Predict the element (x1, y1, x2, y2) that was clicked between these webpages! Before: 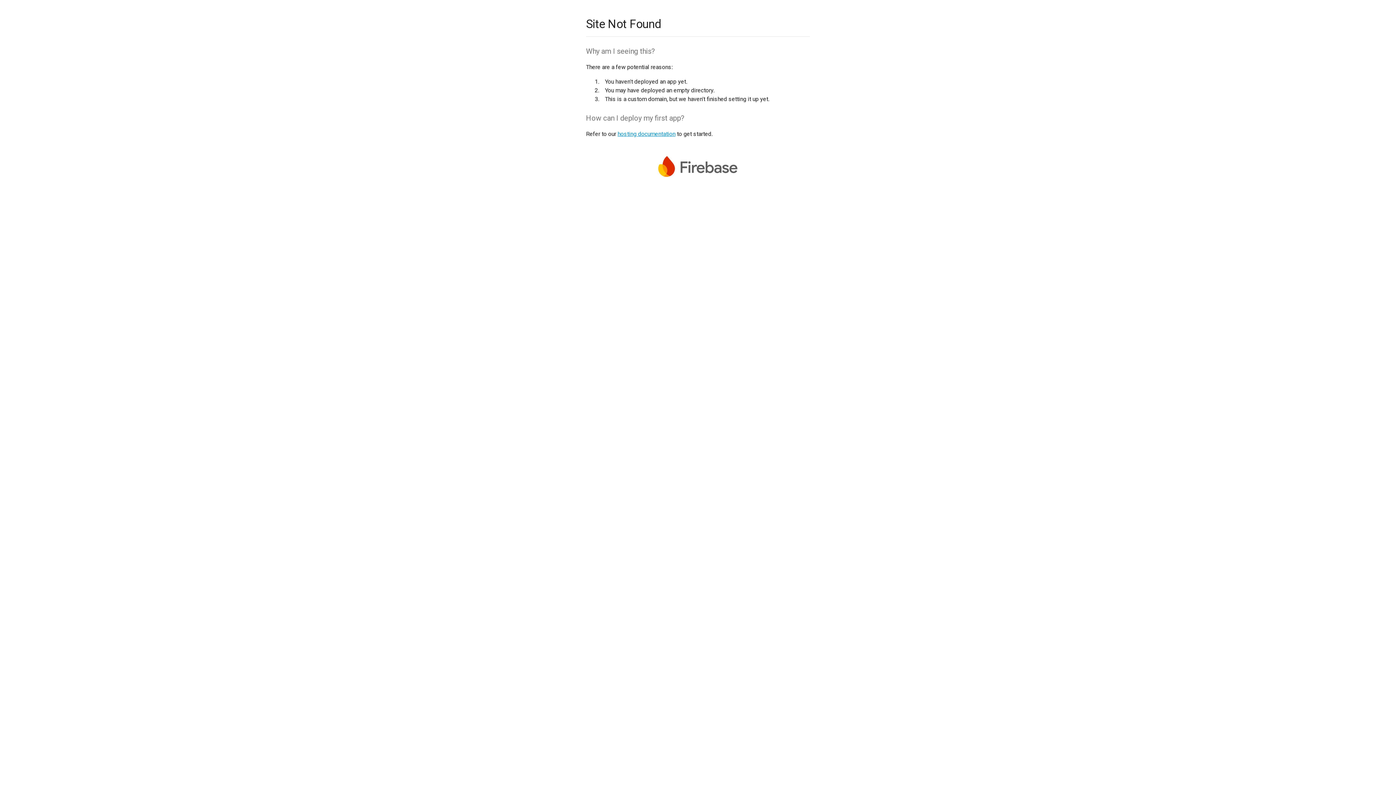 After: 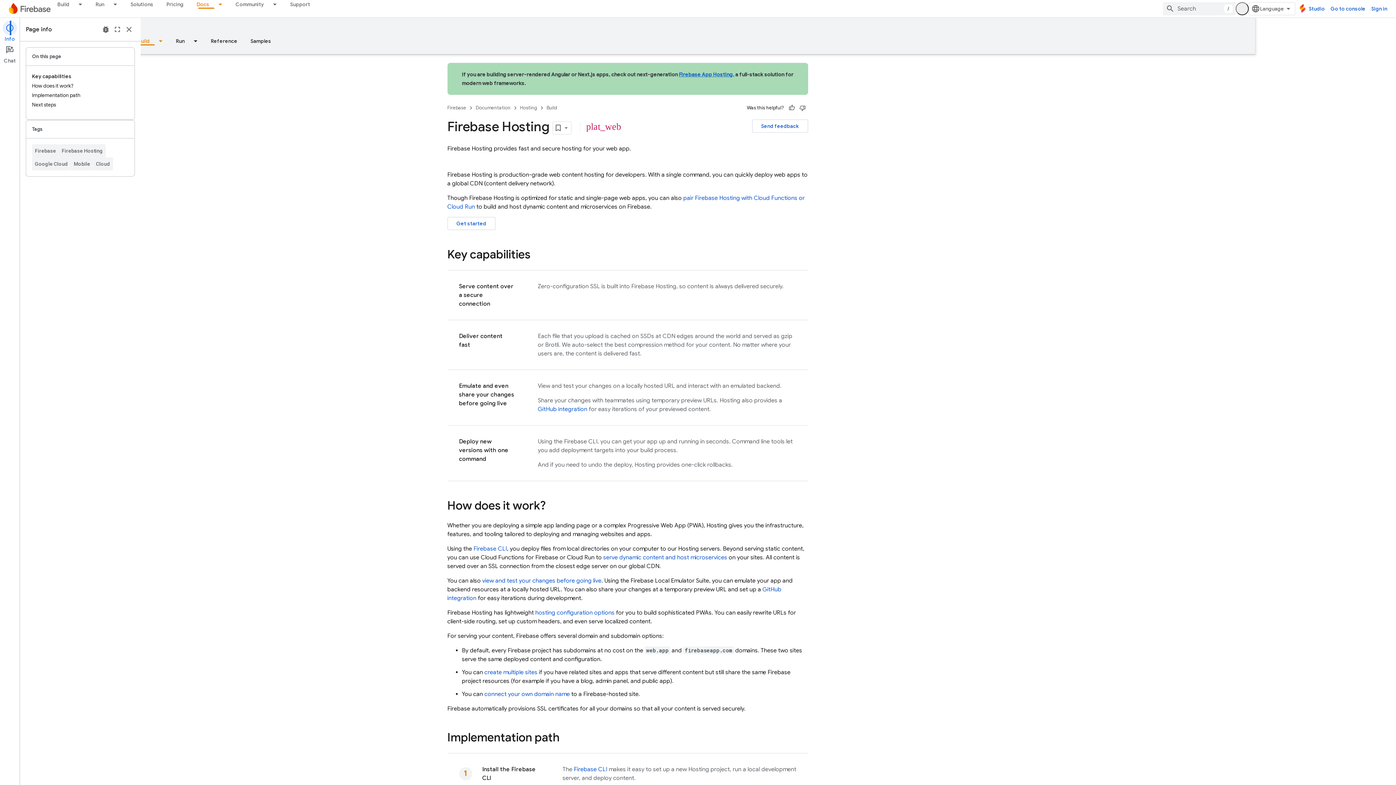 Action: bbox: (617, 130, 675, 137) label: hosting documentation